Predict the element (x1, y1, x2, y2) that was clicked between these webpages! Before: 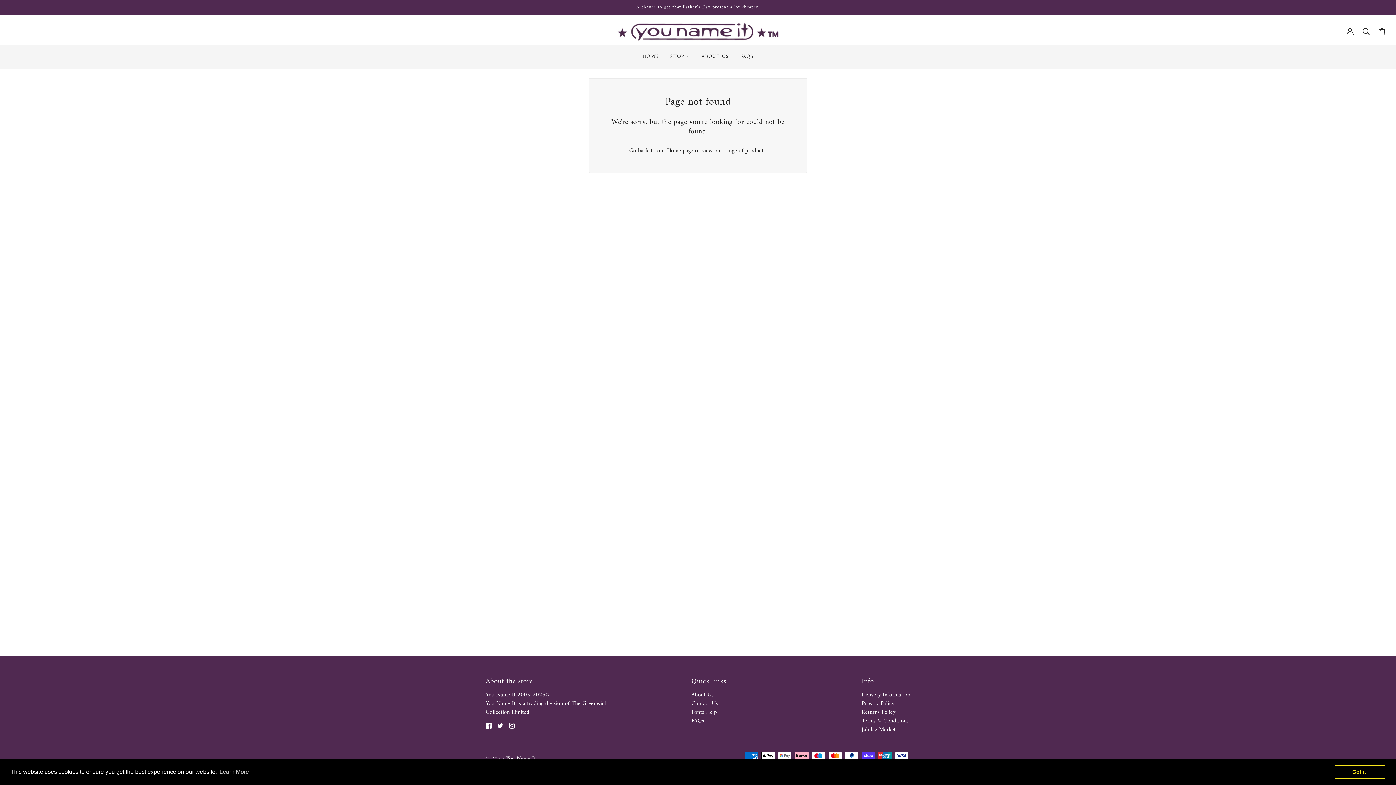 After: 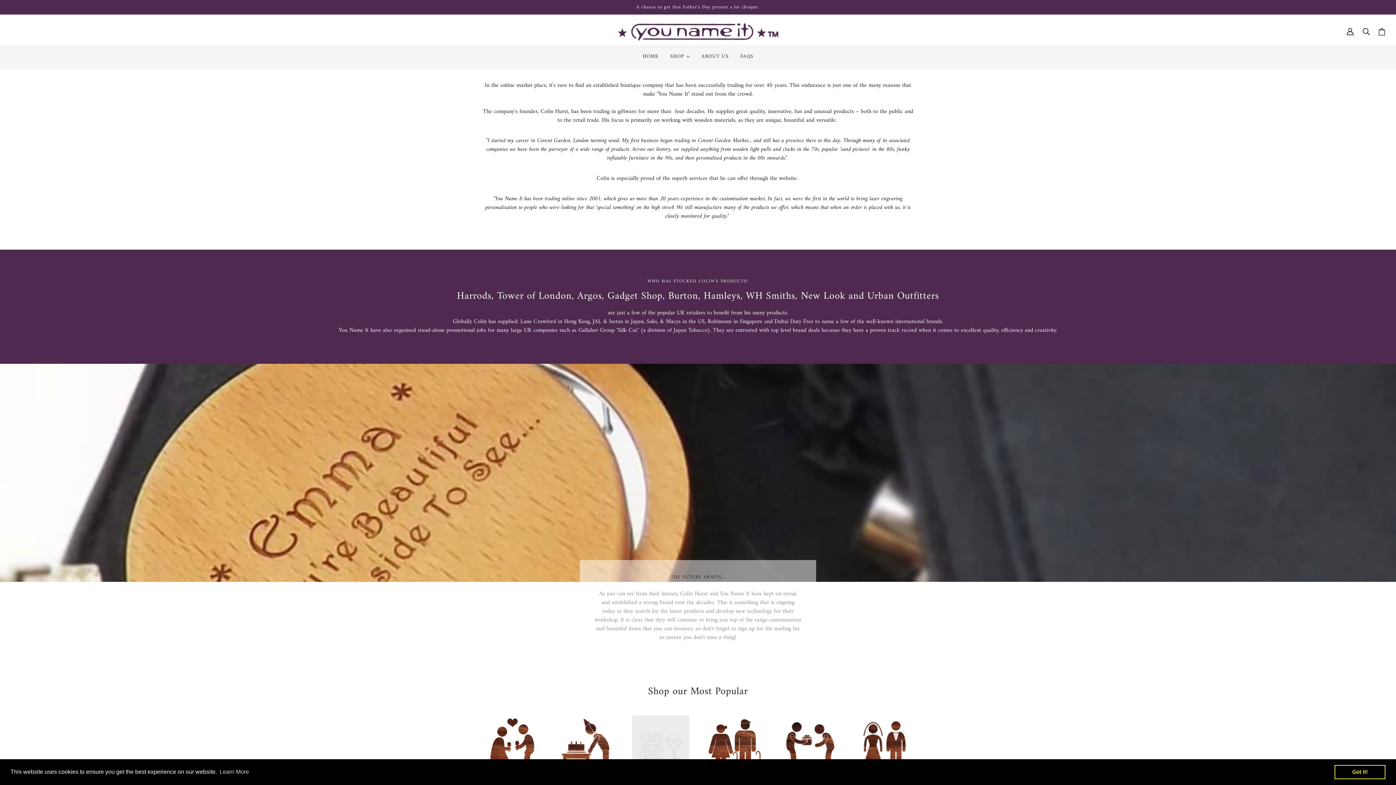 Action: label: ABOUT US bbox: (695, 48, 734, 64)